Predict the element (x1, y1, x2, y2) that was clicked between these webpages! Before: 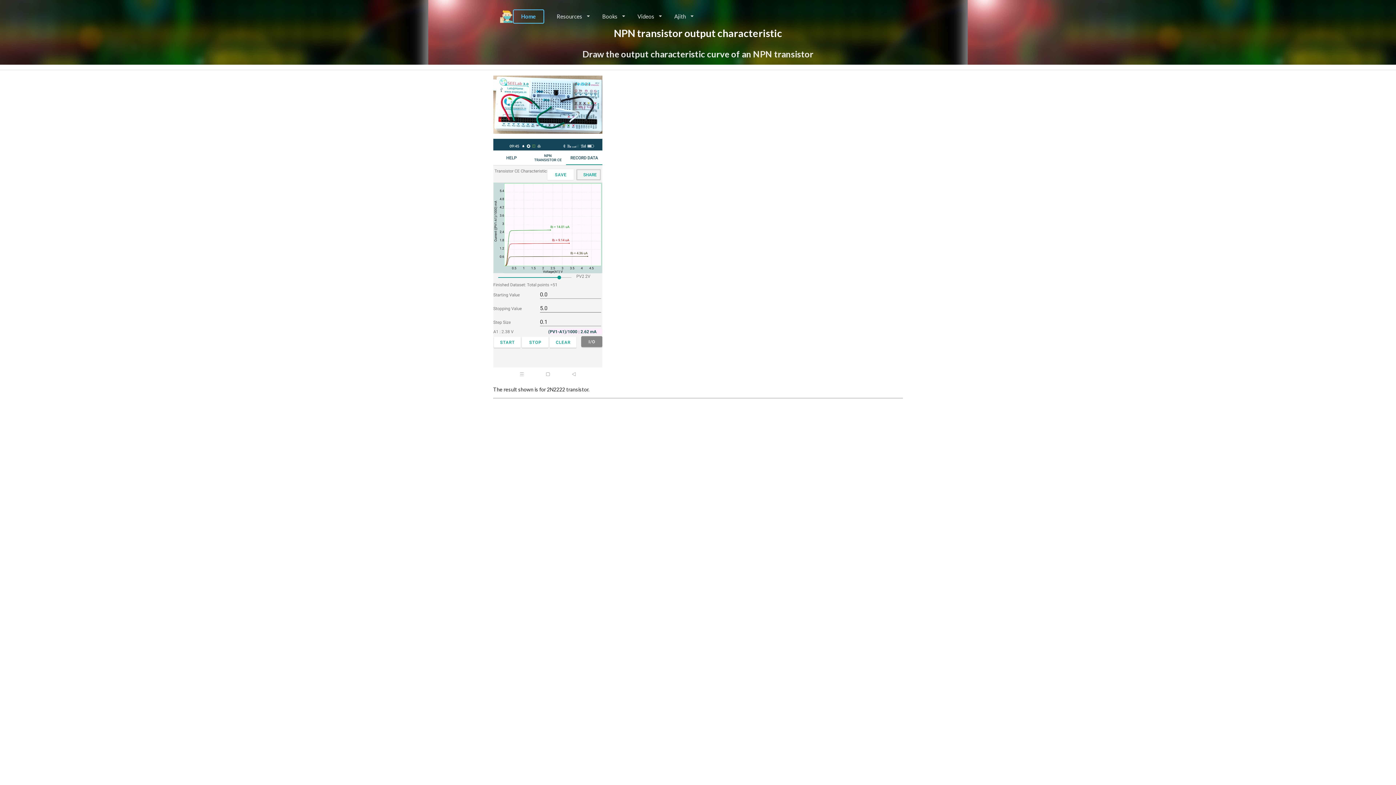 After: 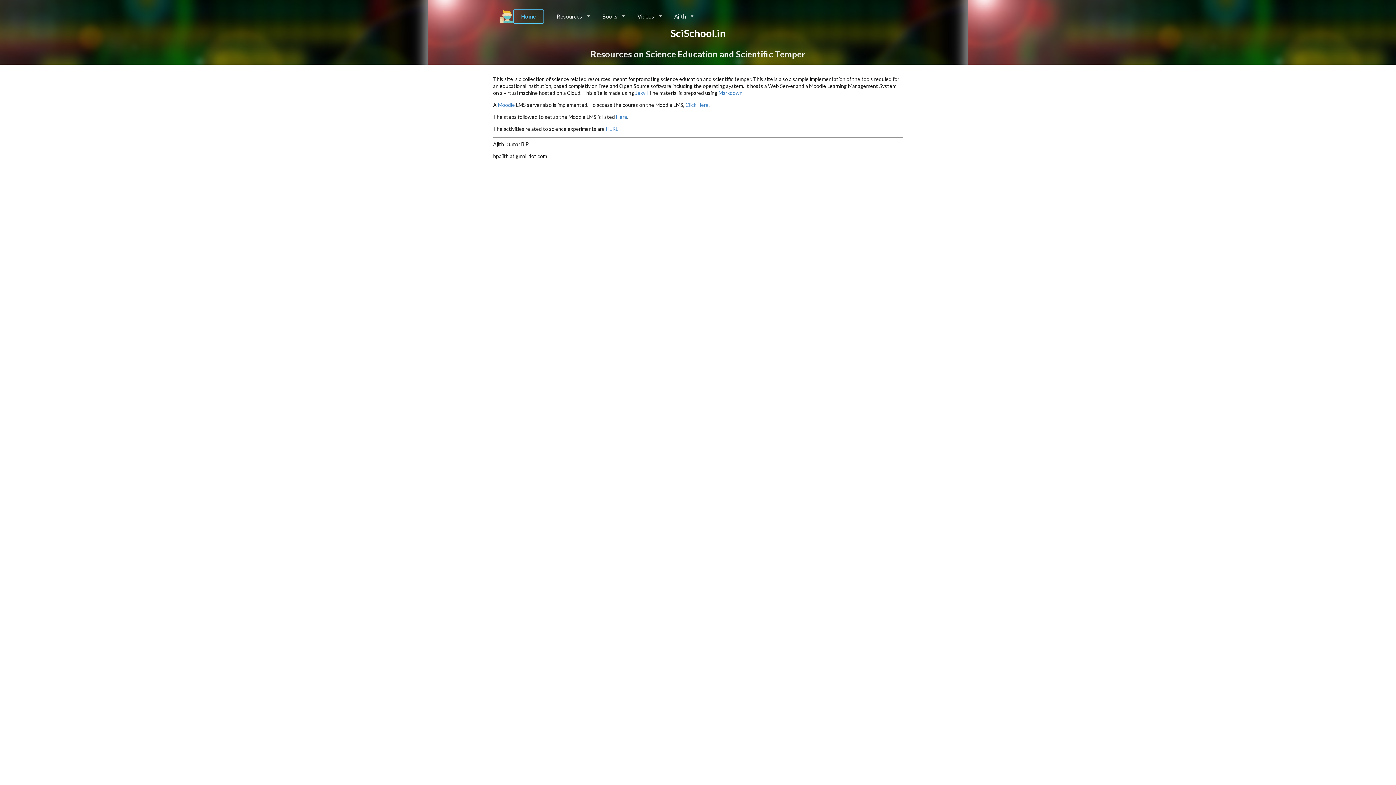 Action: bbox: (513, 9, 544, 23) label: Home